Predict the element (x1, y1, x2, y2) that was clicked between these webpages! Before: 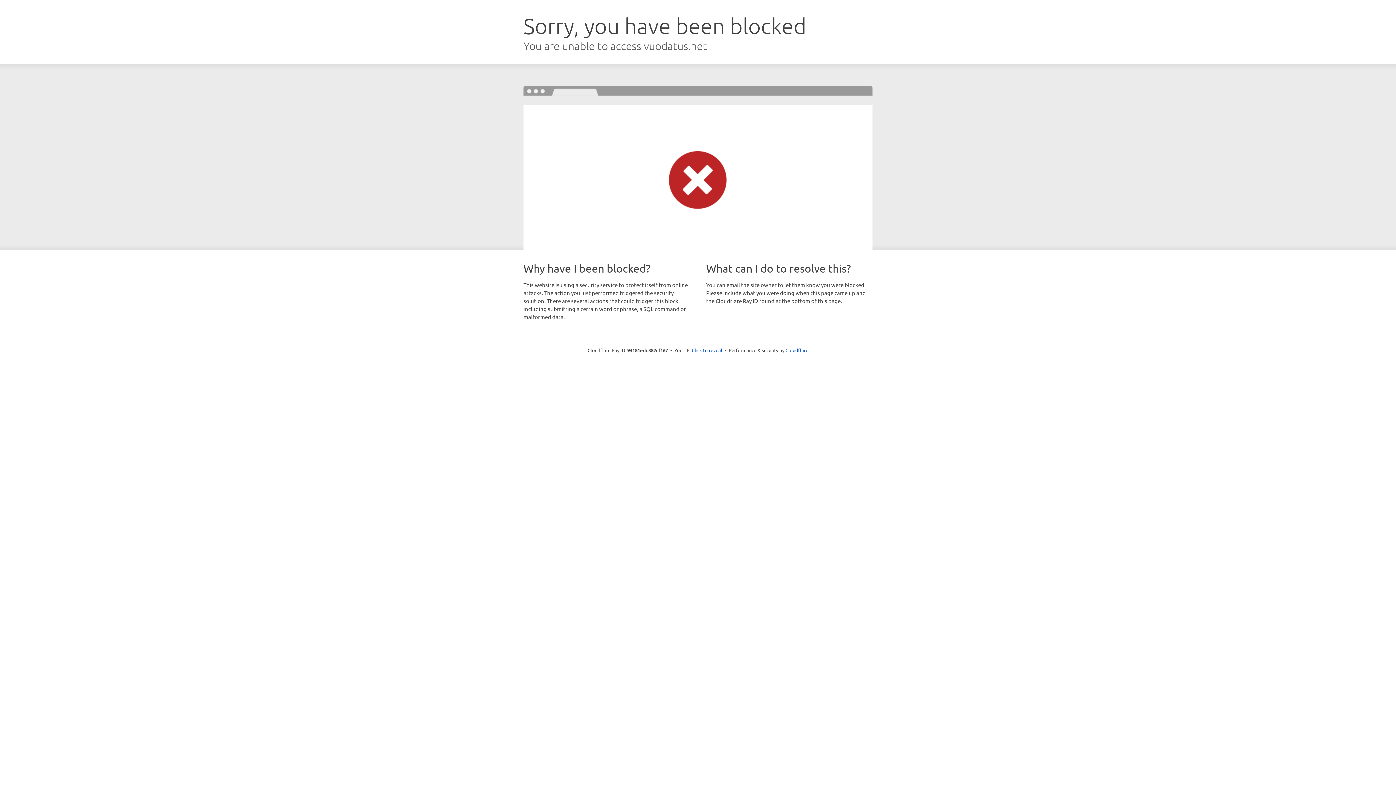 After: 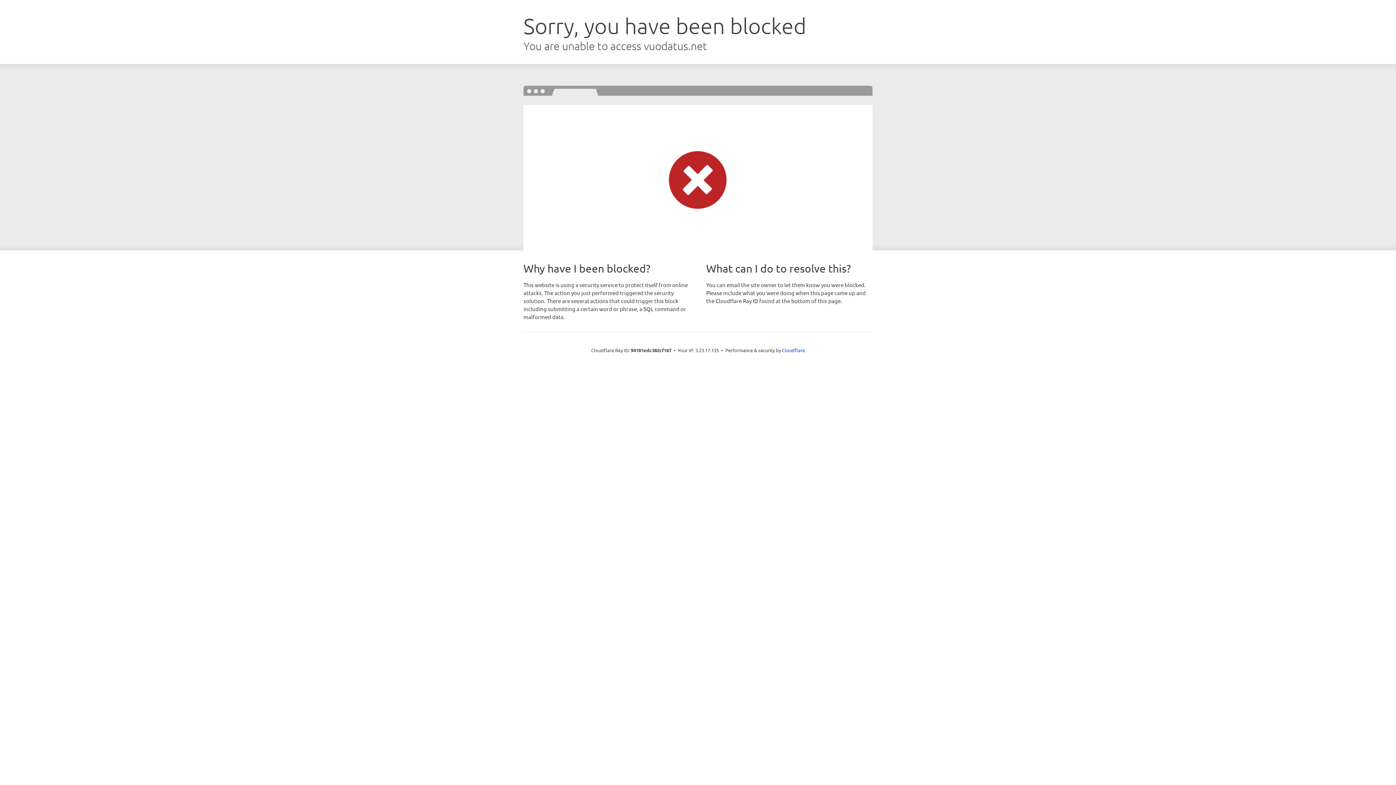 Action: bbox: (692, 346, 722, 353) label: Click to reveal